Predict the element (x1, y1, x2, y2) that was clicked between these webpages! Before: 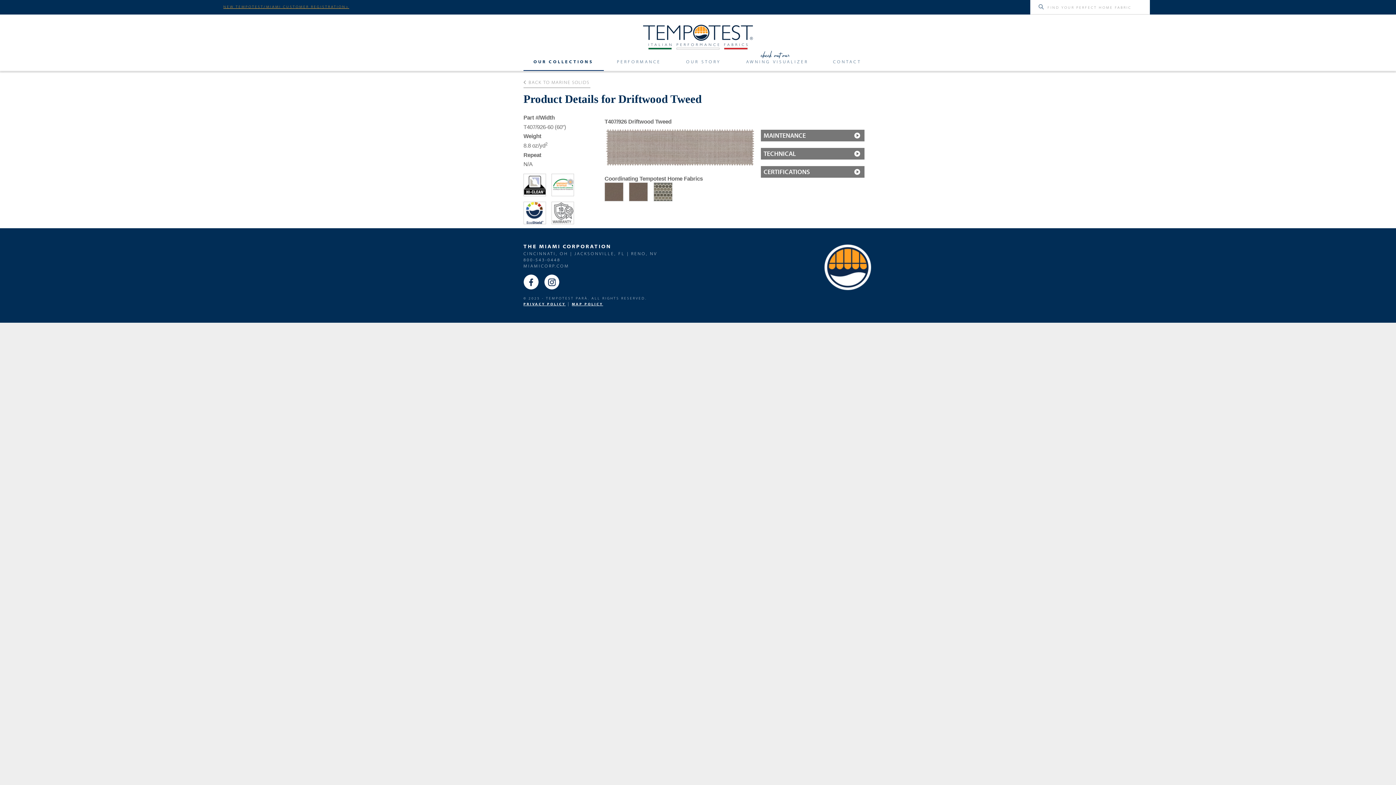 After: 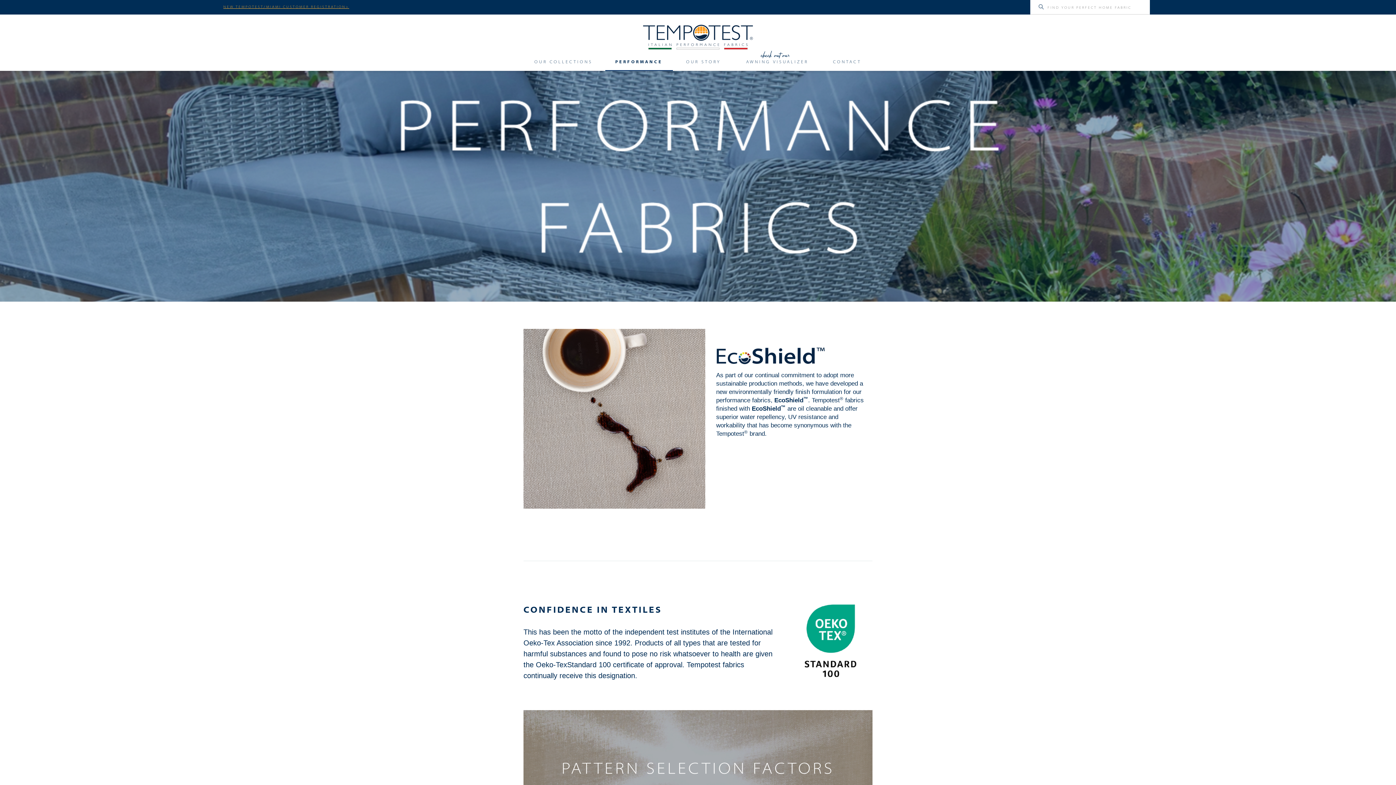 Action: label: PERFORMANCE bbox: (605, 59, 672, 70)